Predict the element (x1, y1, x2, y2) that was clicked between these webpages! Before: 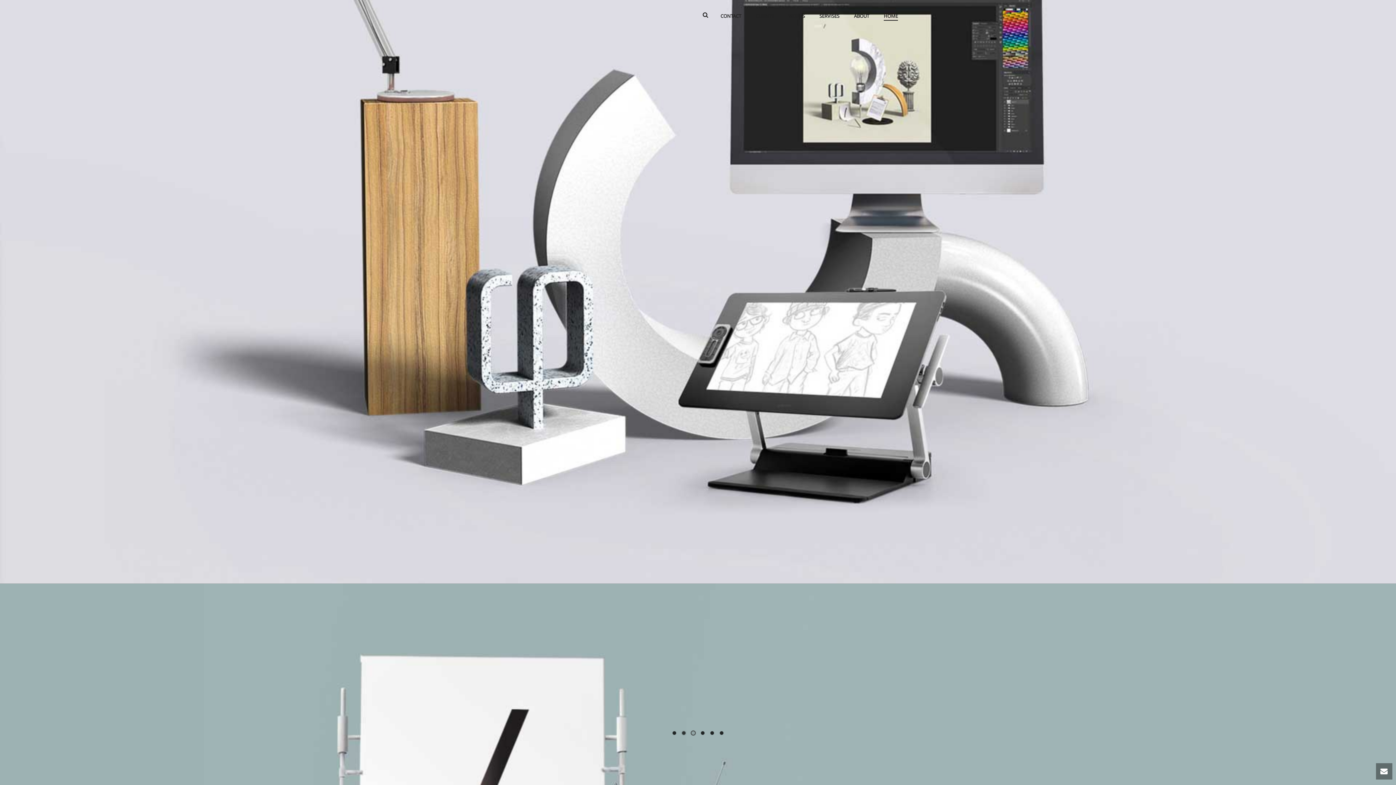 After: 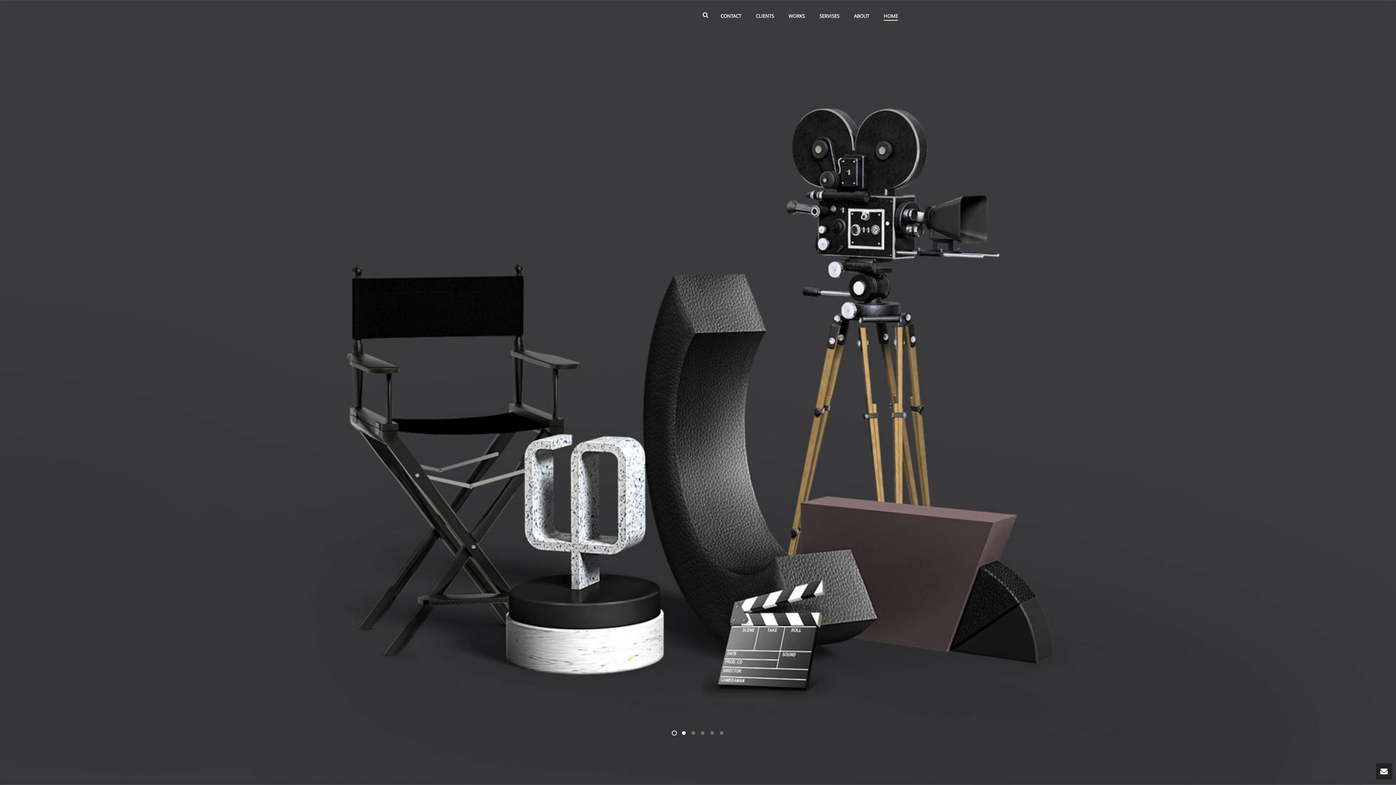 Action: bbox: (682, 731, 685, 735)